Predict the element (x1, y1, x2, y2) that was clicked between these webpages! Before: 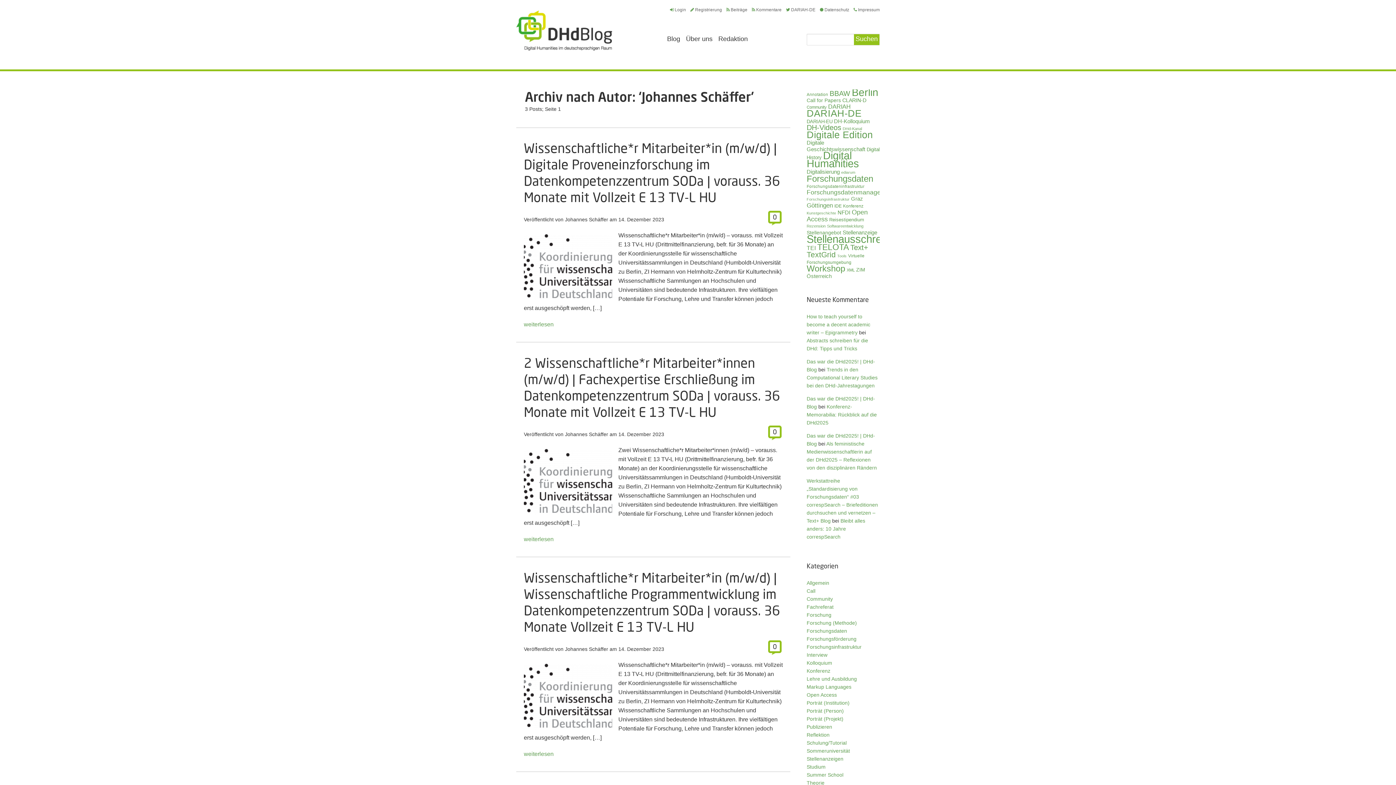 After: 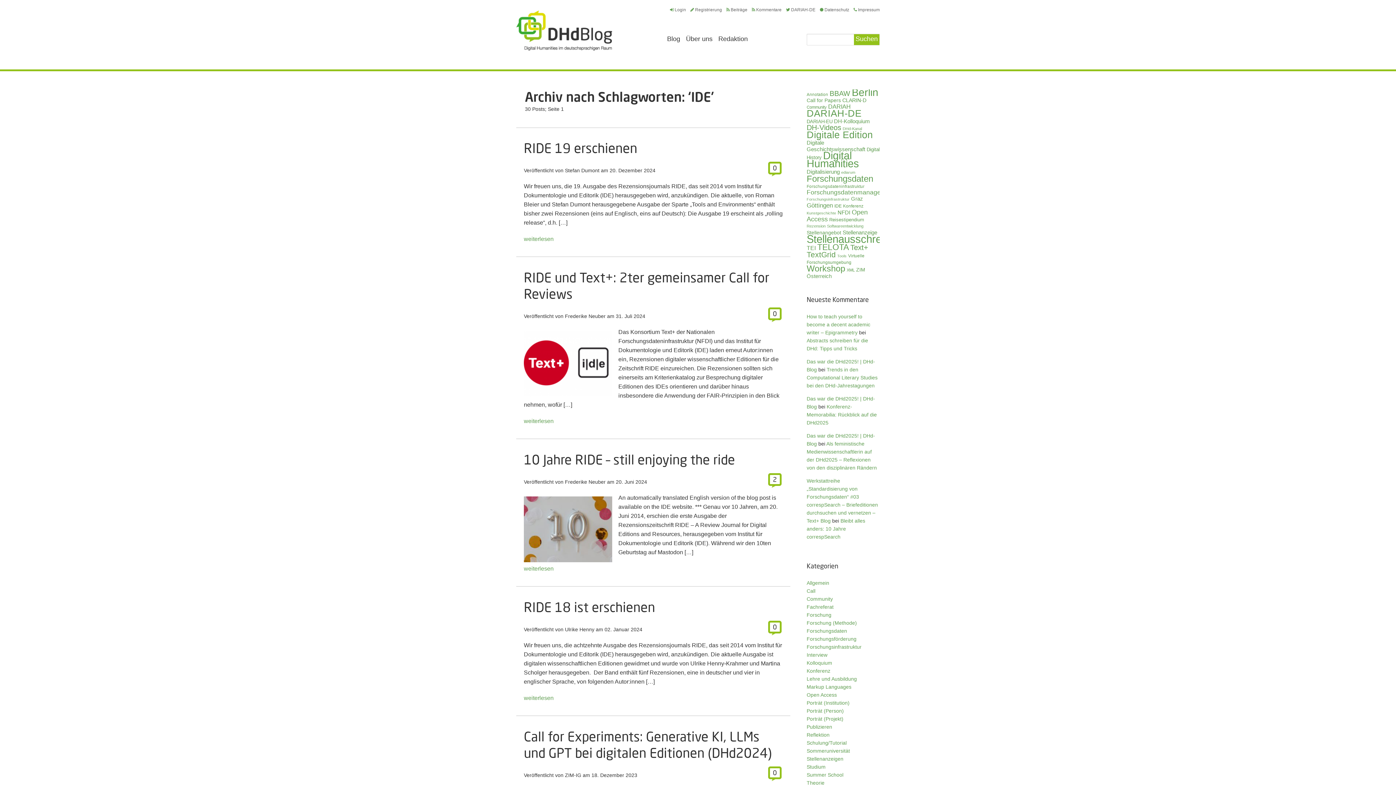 Action: label: IDE (30 Einträge) bbox: (834, 203, 841, 208)